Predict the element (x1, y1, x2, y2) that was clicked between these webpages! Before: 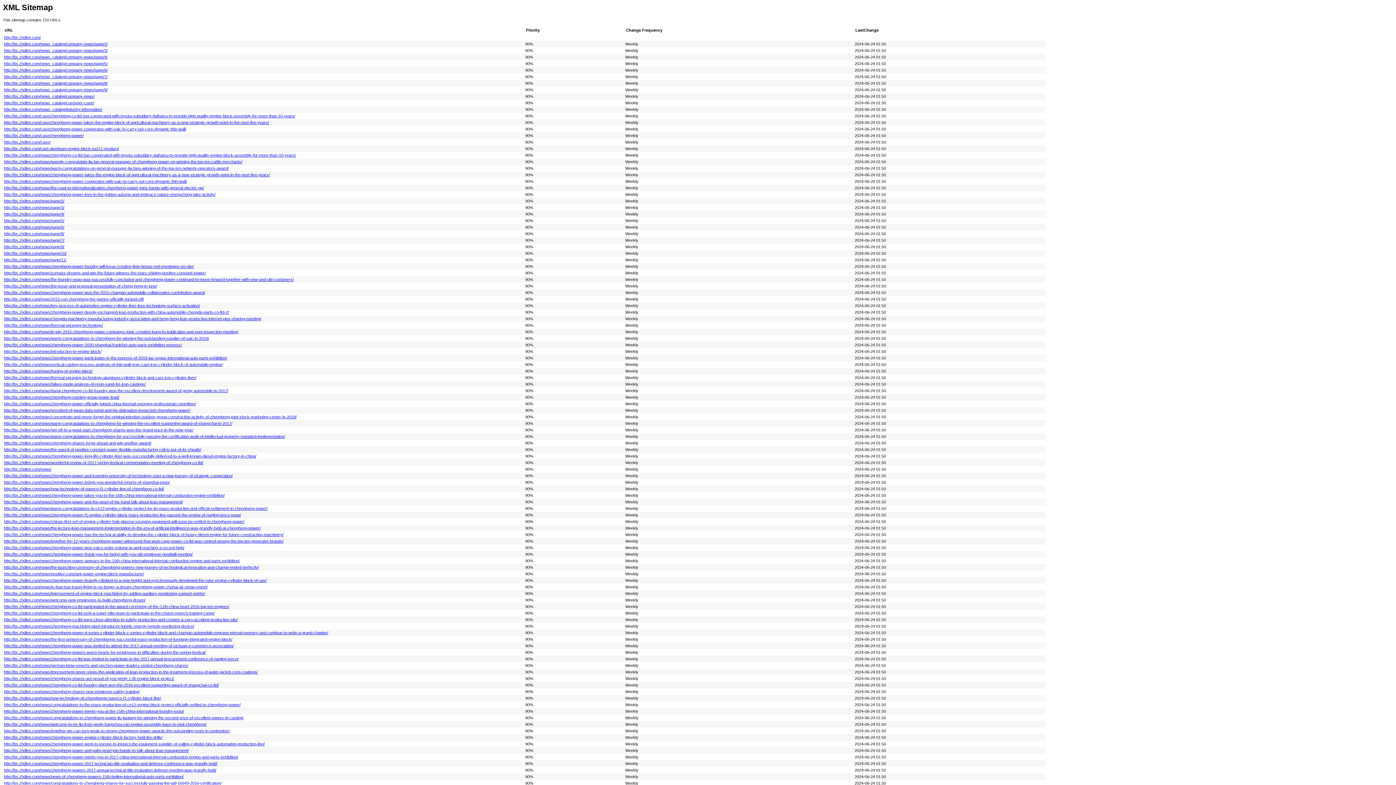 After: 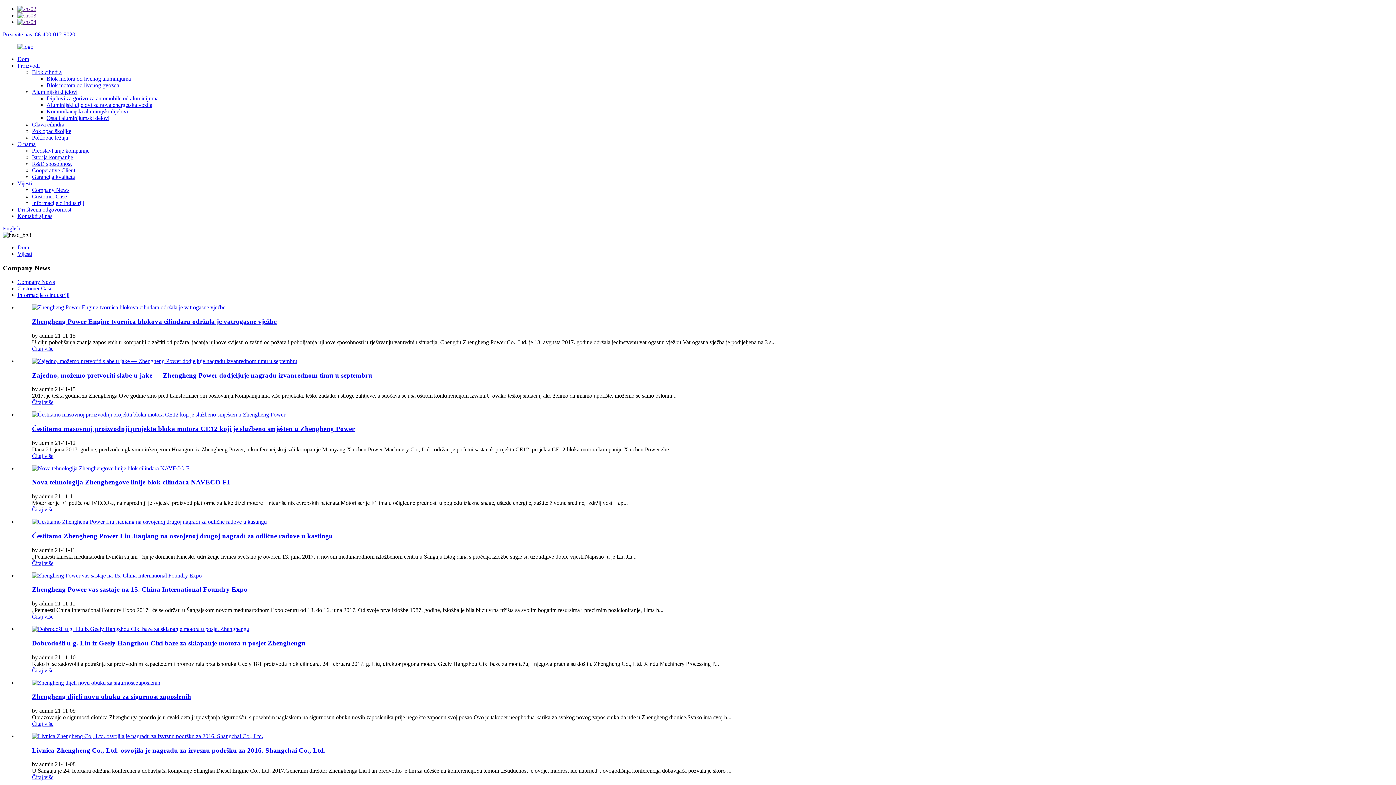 Action: bbox: (4, 67, 107, 72) label: http://bs.zhdlen.com/news_catalog/company-news/page/6/